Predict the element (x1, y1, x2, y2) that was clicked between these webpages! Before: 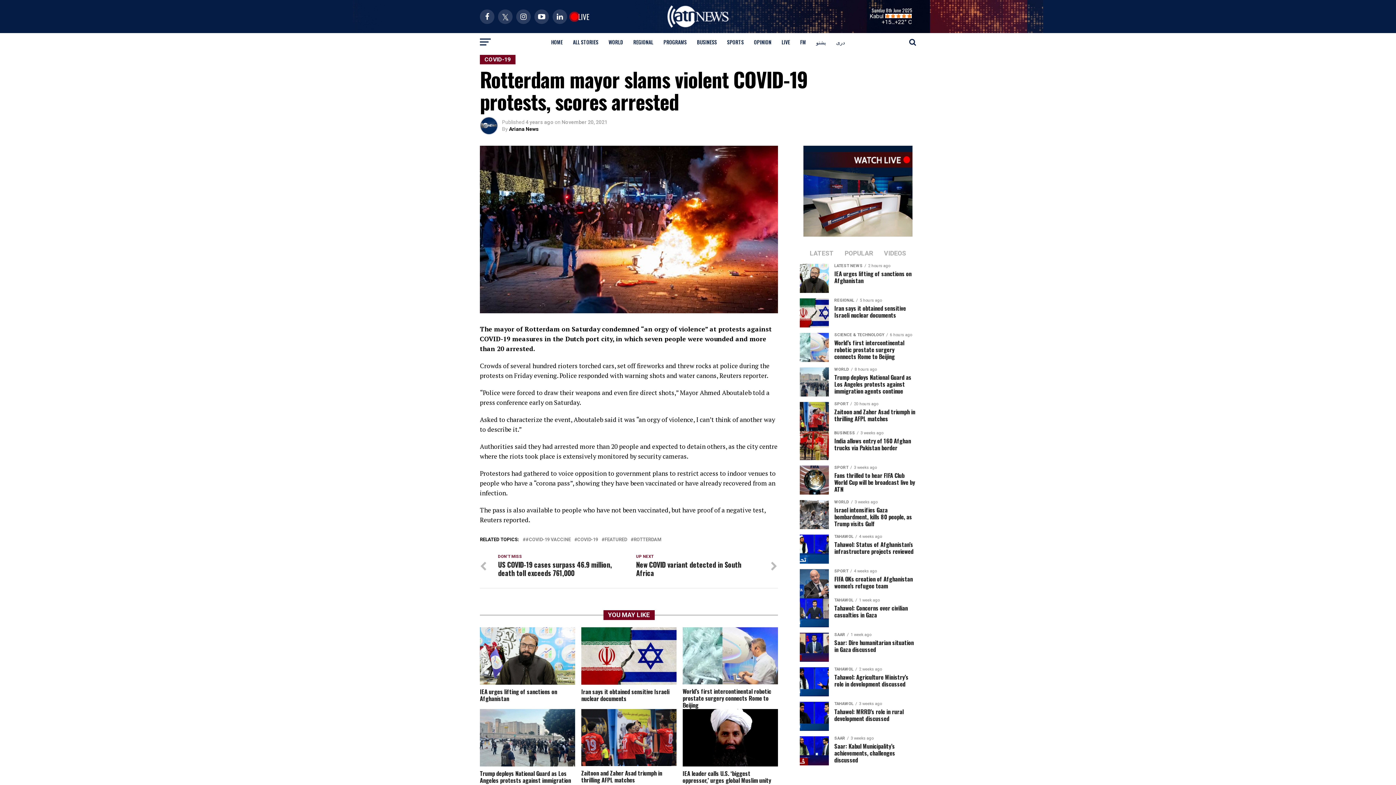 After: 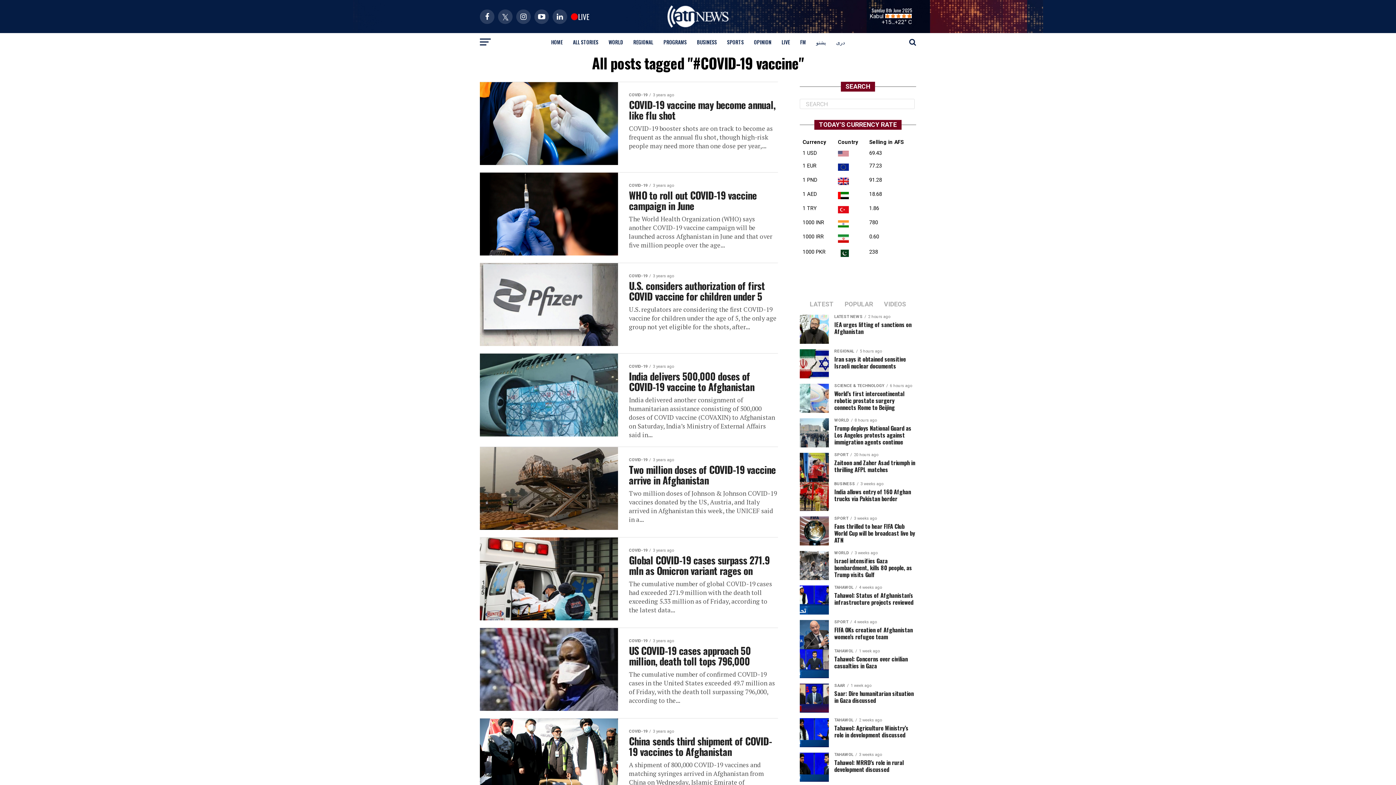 Action: label: #COVID-19 VACCINE bbox: (525, 537, 570, 542)